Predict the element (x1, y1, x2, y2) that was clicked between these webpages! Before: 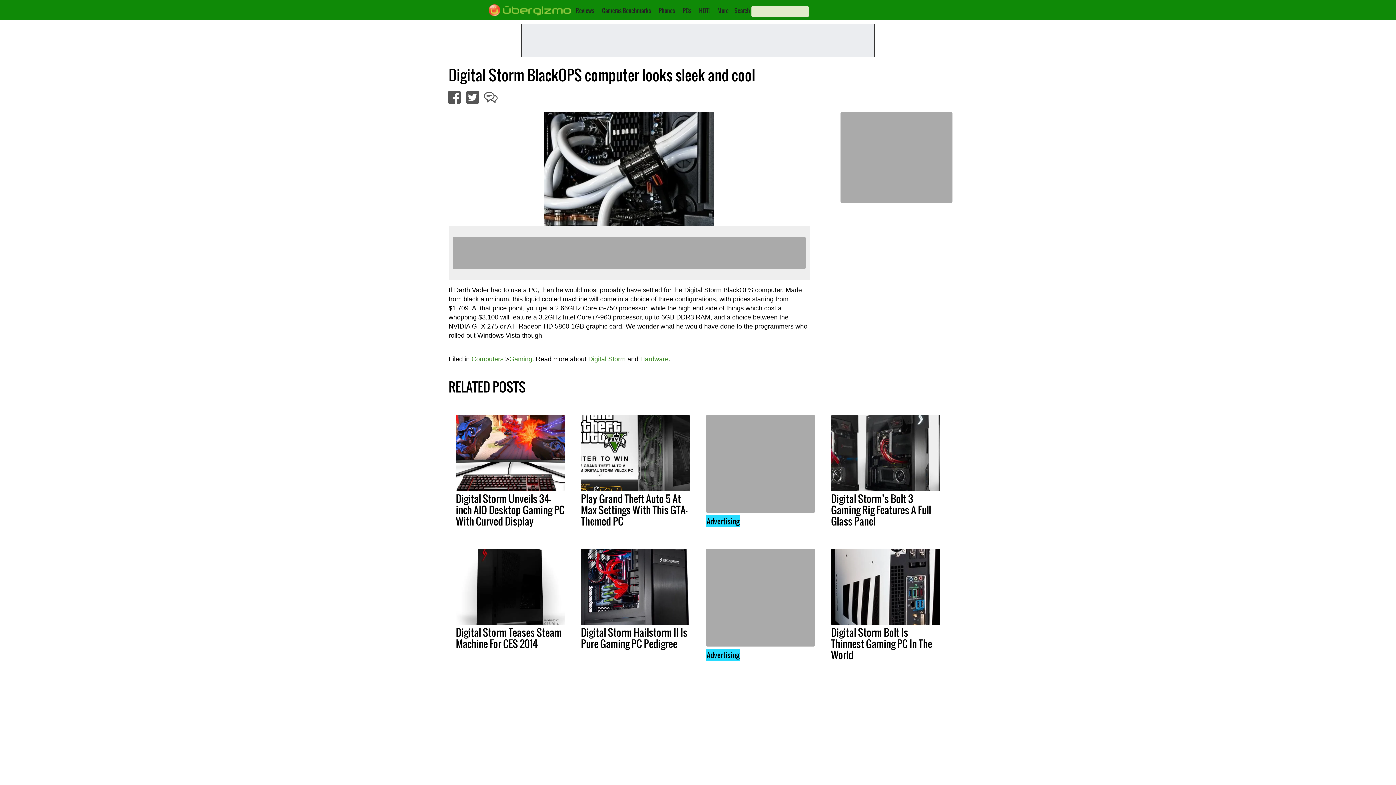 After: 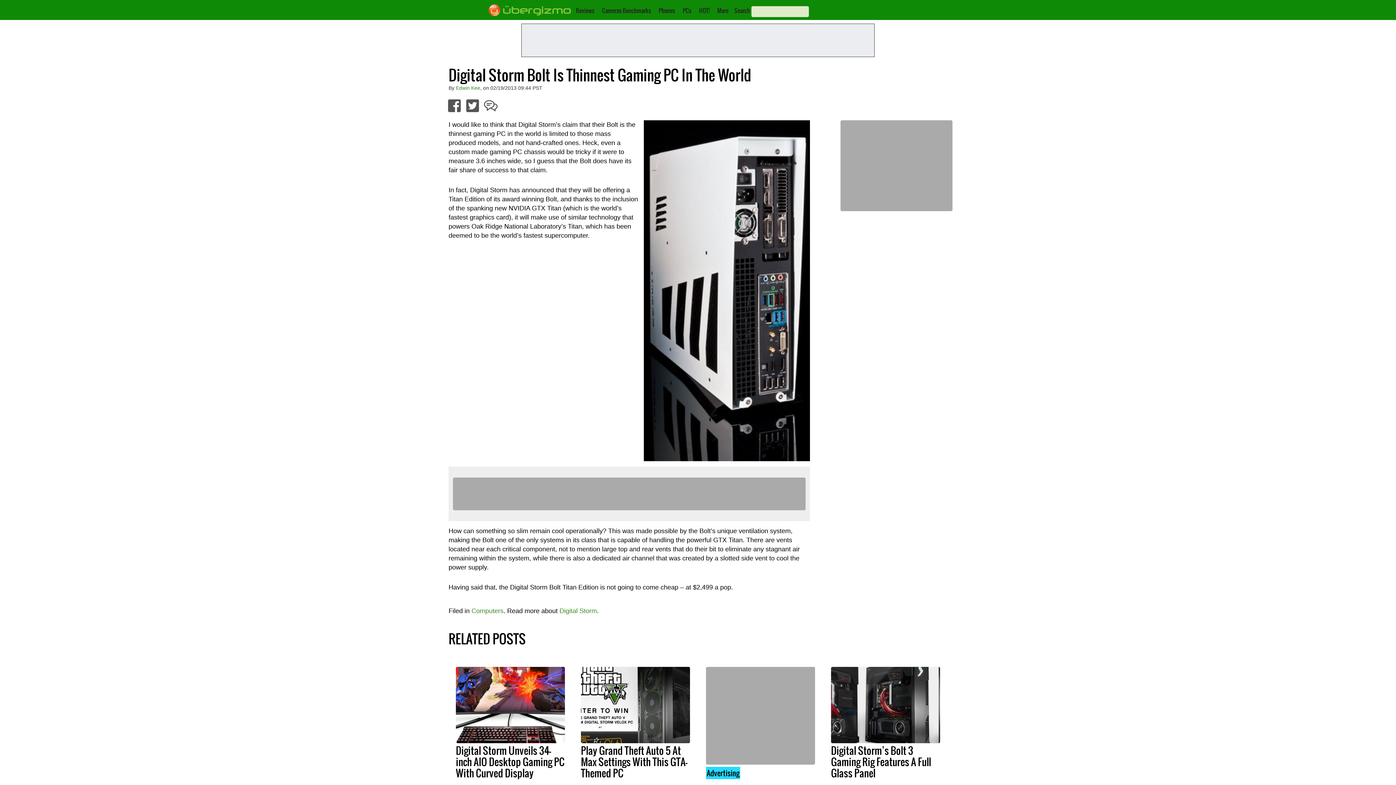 Action: bbox: (831, 549, 940, 625)